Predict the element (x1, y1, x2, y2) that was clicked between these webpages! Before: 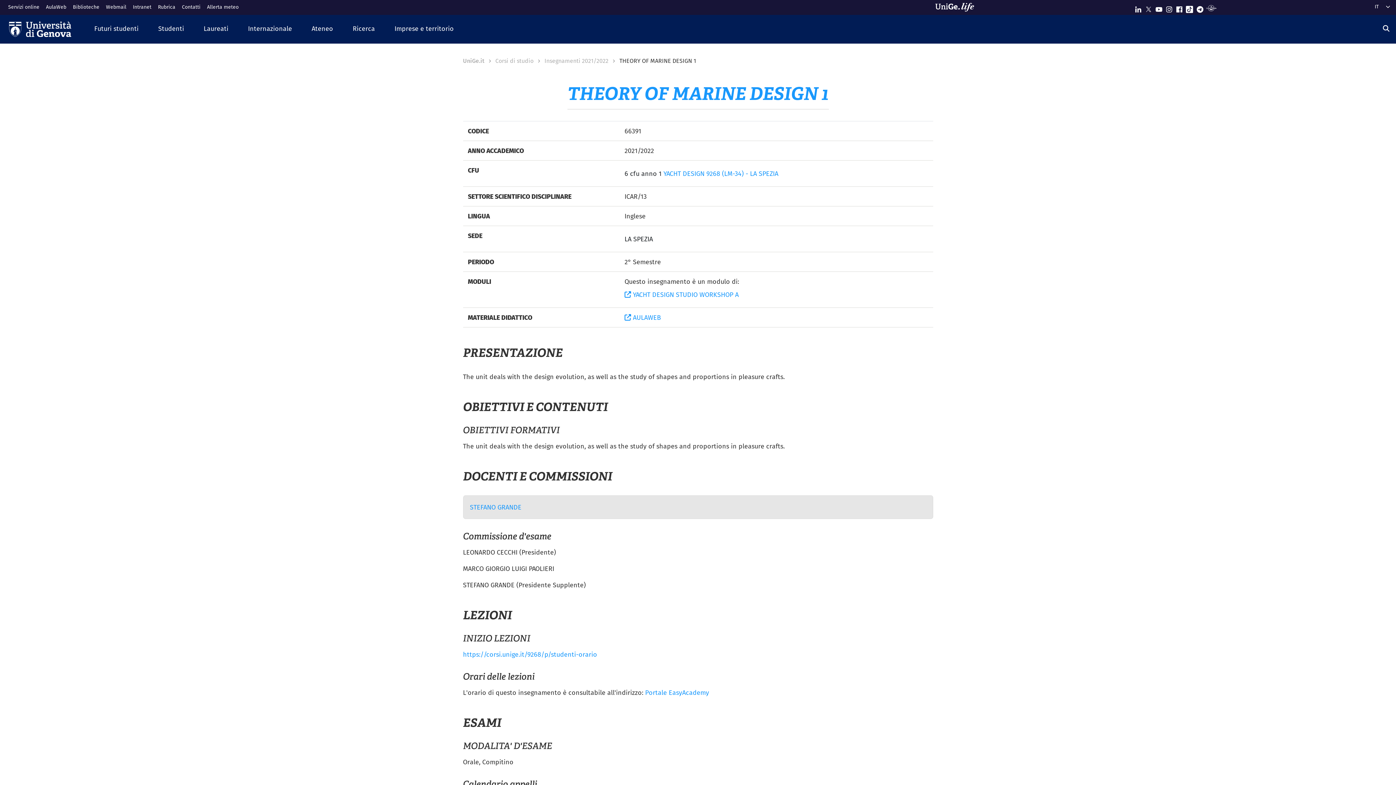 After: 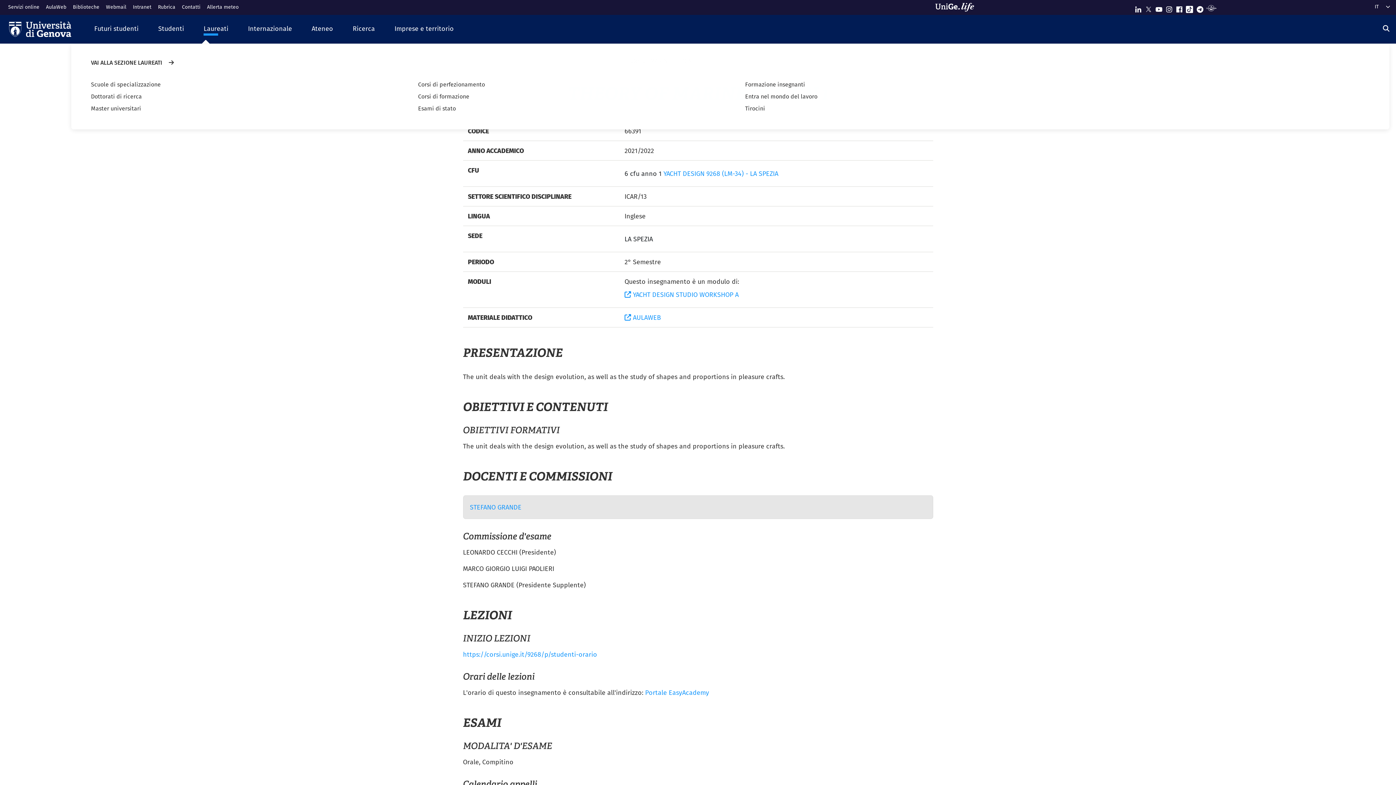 Action: bbox: (193, 18, 238, 39) label: Laureati